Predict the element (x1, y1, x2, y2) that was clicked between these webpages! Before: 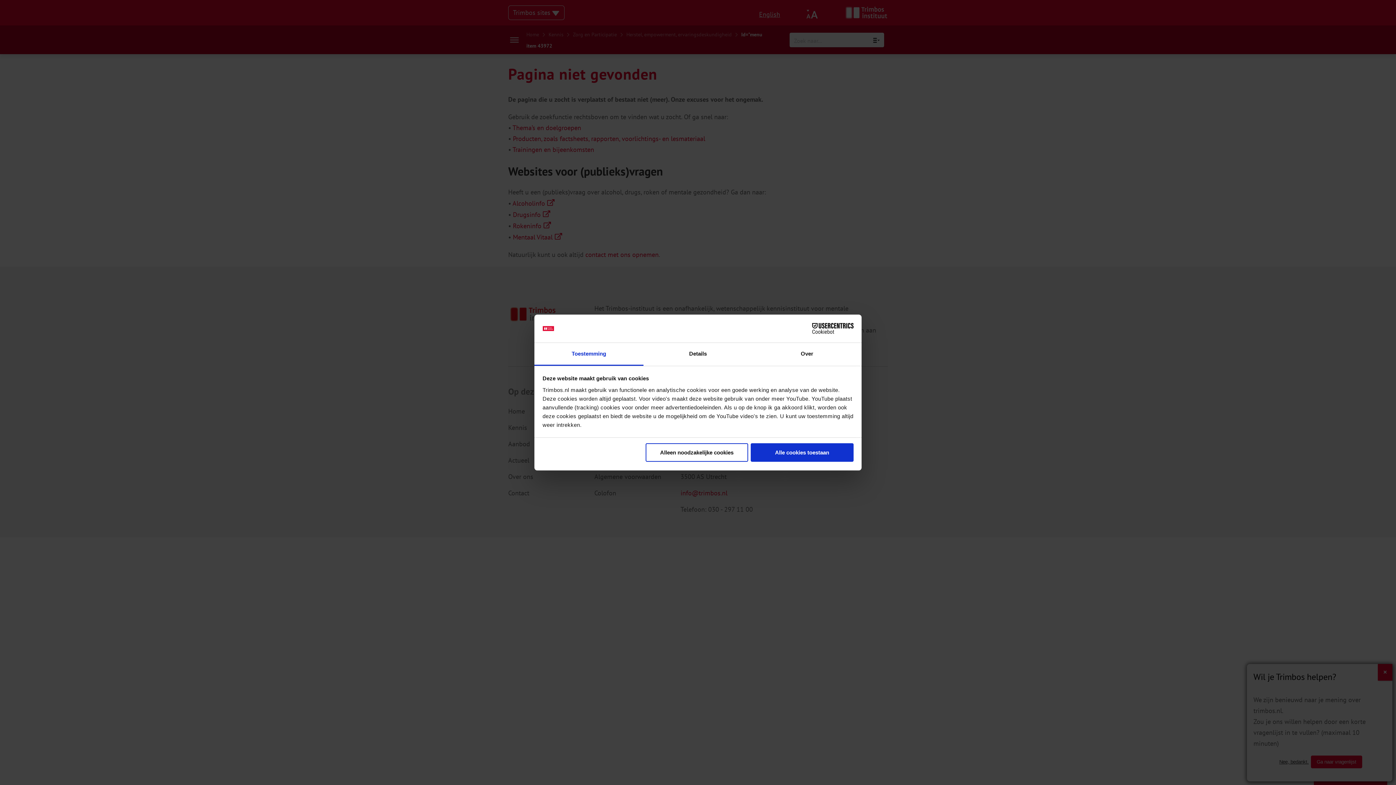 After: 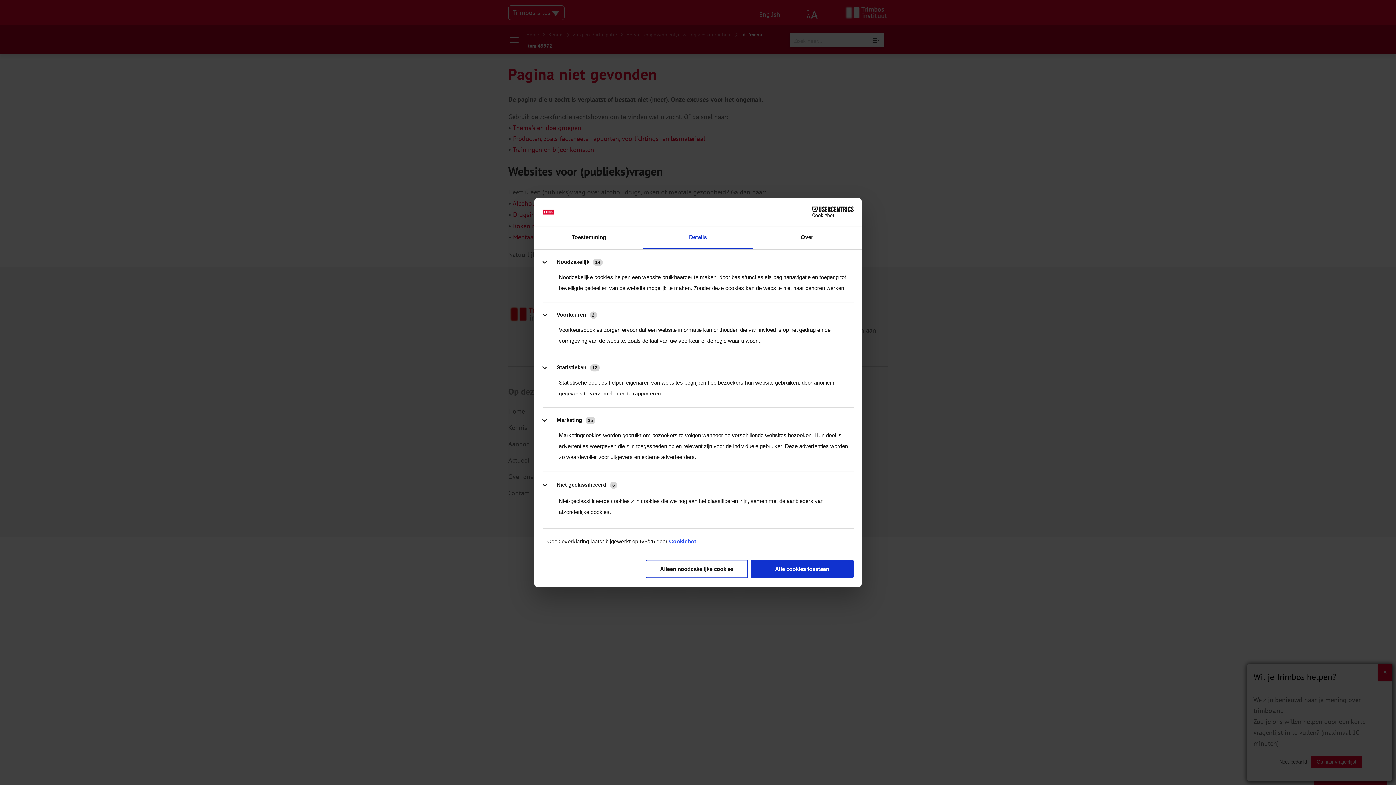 Action: label: Details bbox: (643, 343, 752, 365)